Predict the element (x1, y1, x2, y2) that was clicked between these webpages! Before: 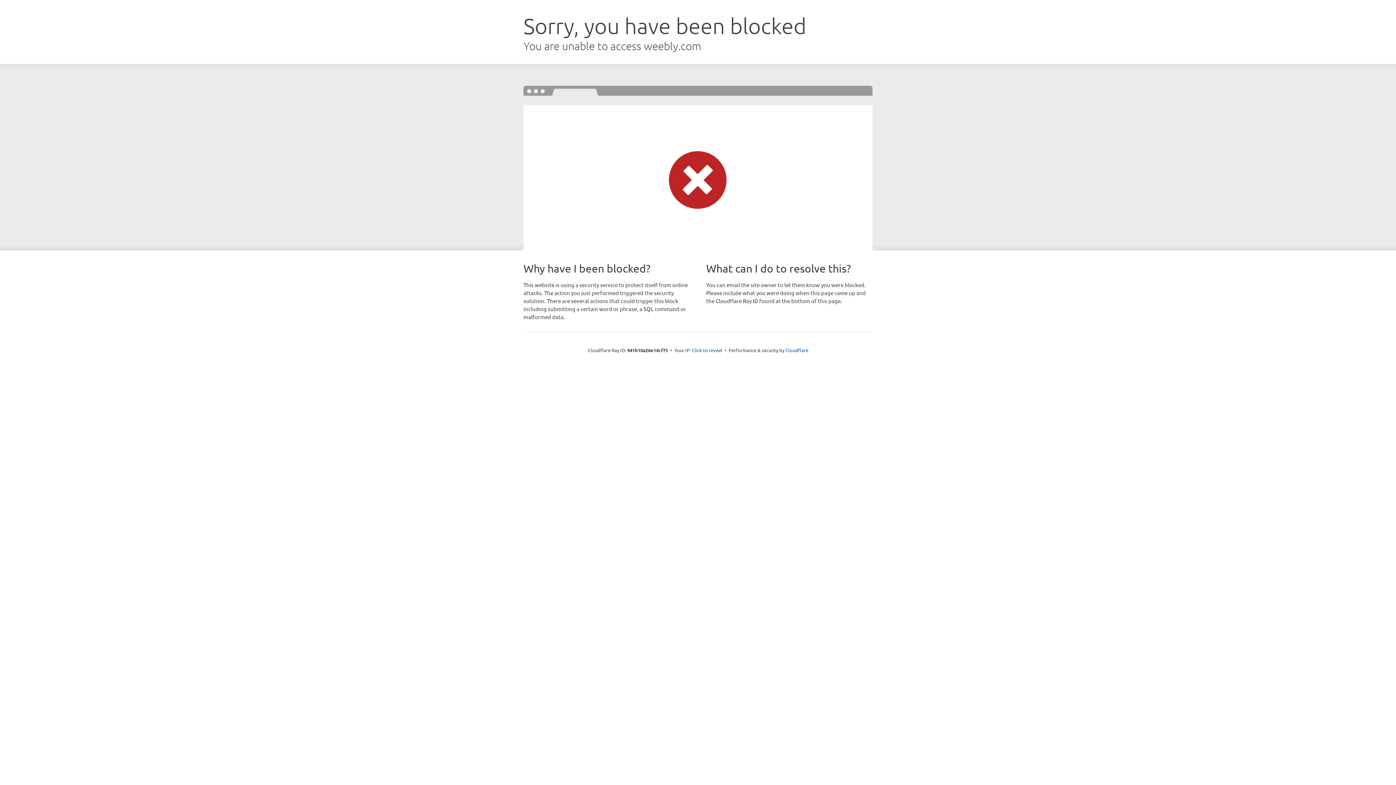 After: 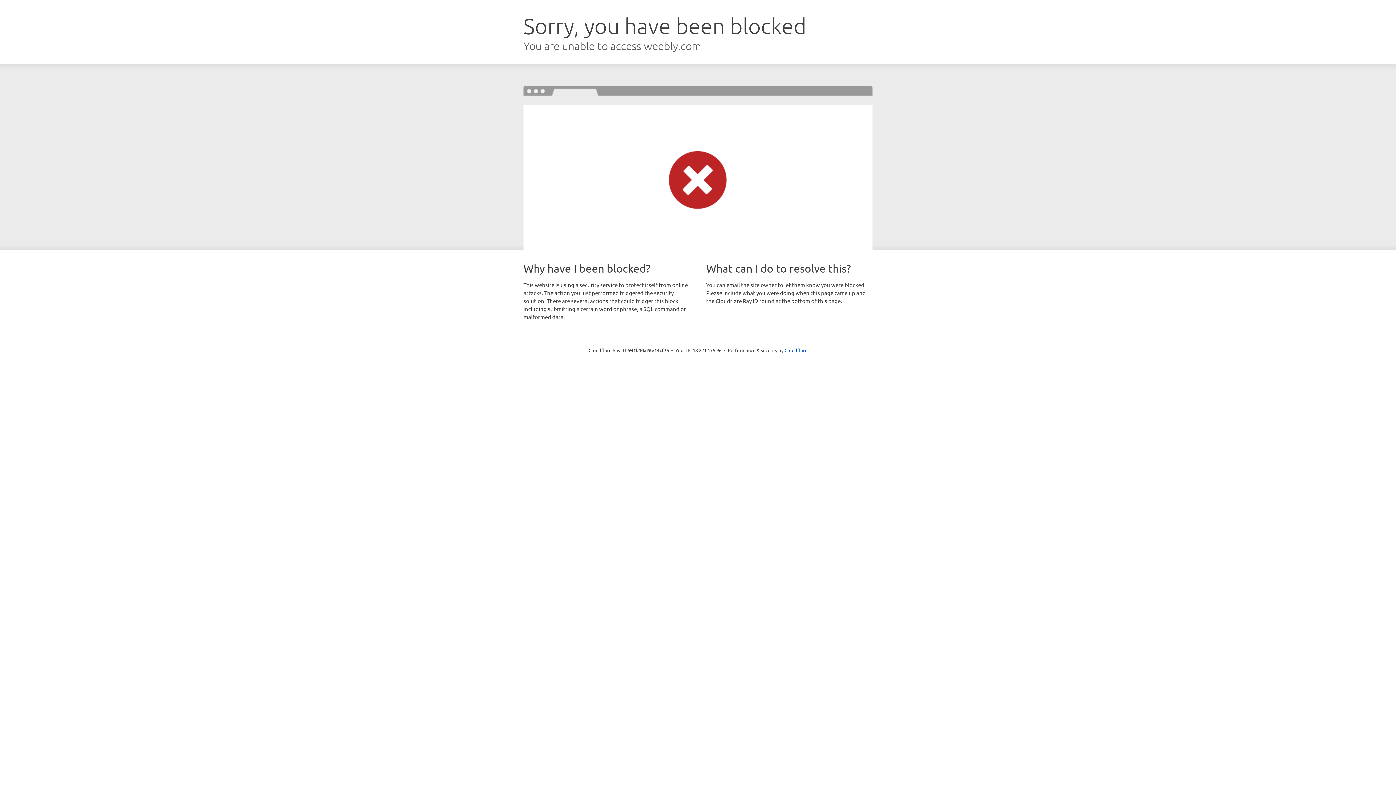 Action: bbox: (692, 346, 722, 353) label: Click to reveal